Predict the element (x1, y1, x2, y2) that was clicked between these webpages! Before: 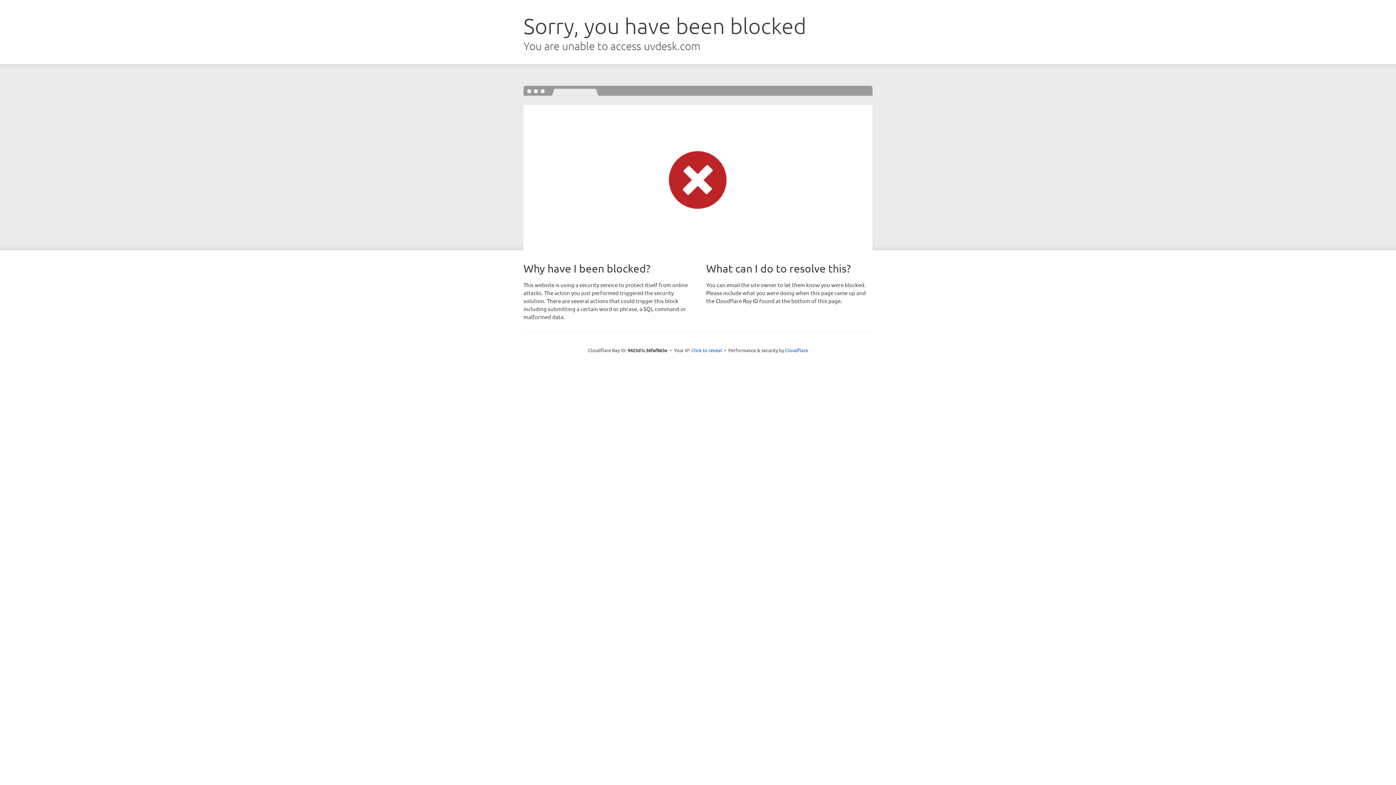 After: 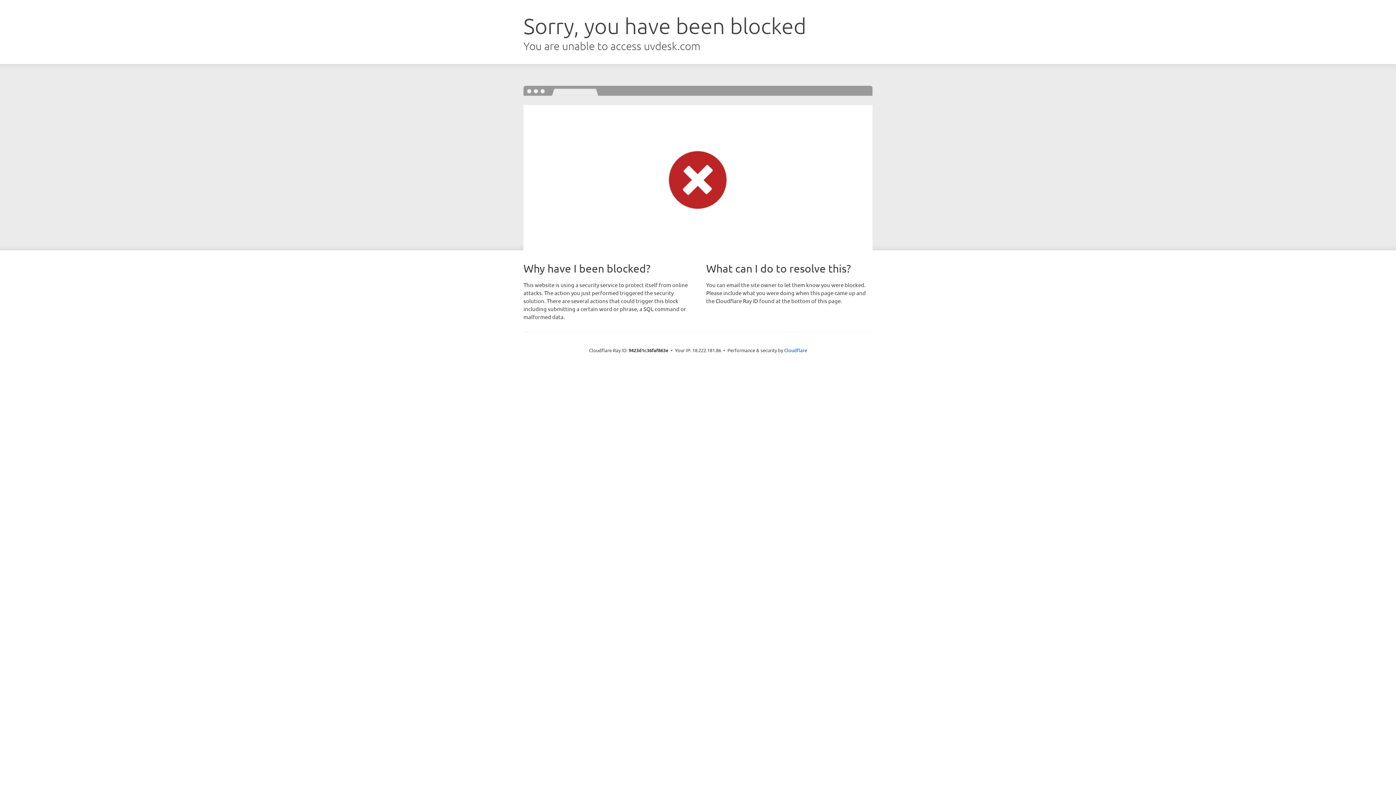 Action: bbox: (691, 346, 722, 353) label: Click to reveal